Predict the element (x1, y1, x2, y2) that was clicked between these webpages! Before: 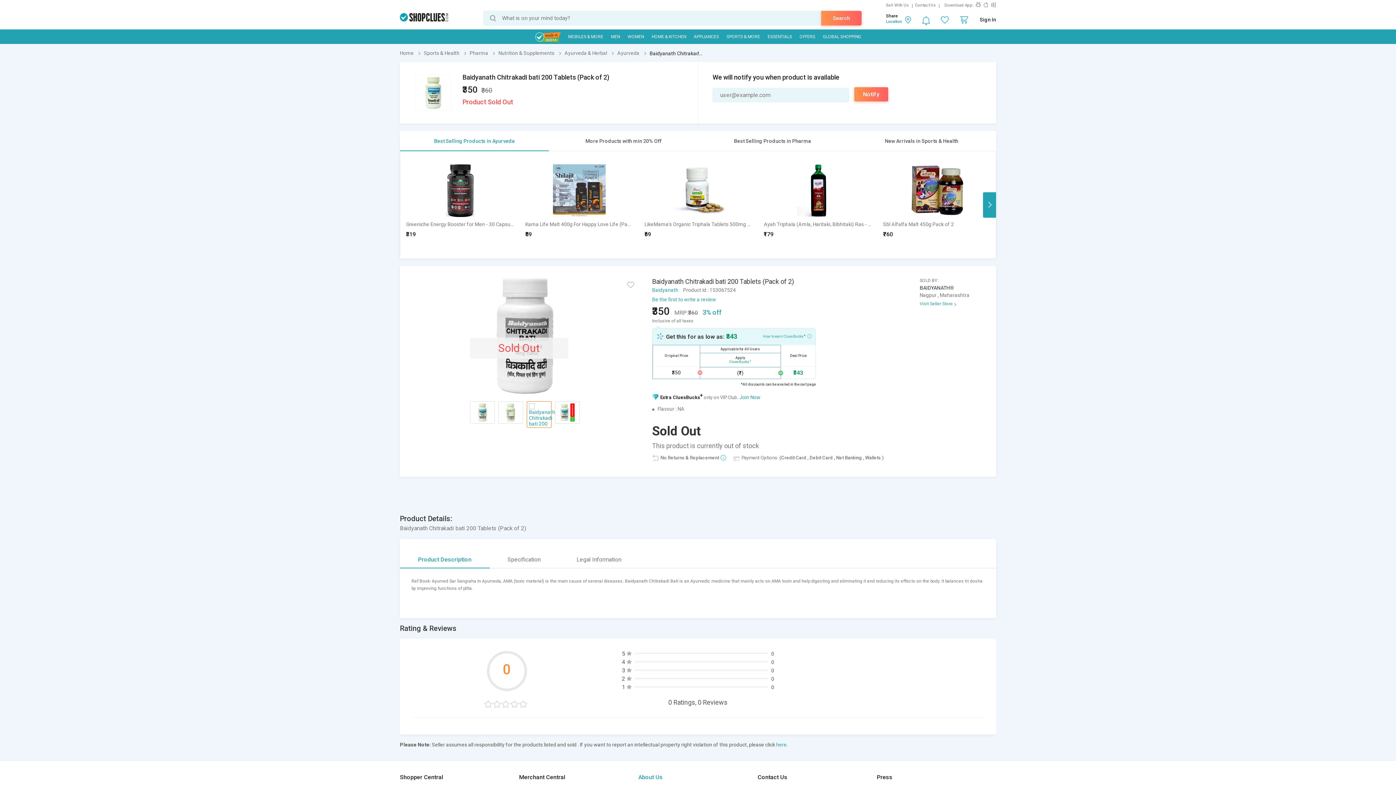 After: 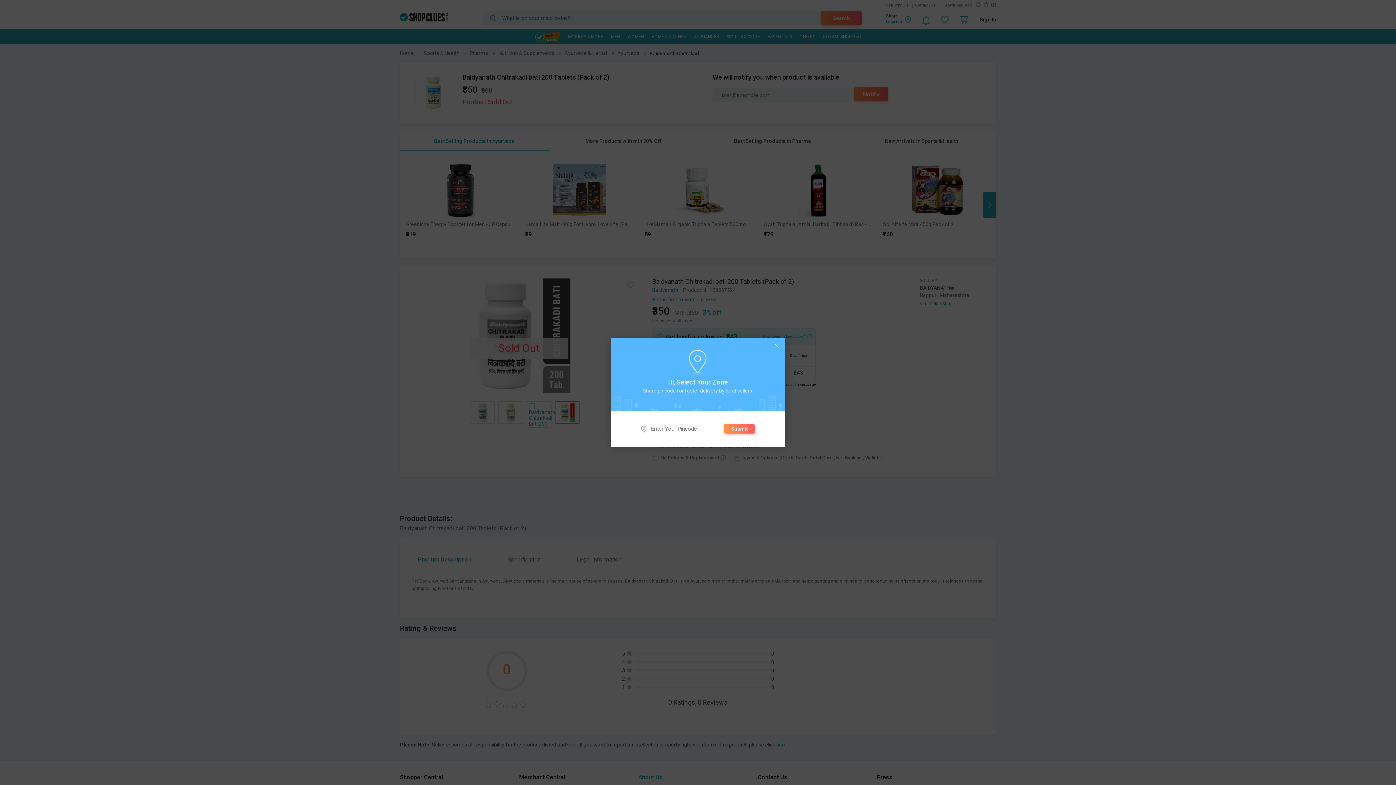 Action: bbox: (886, 19, 902, 24) label: Location